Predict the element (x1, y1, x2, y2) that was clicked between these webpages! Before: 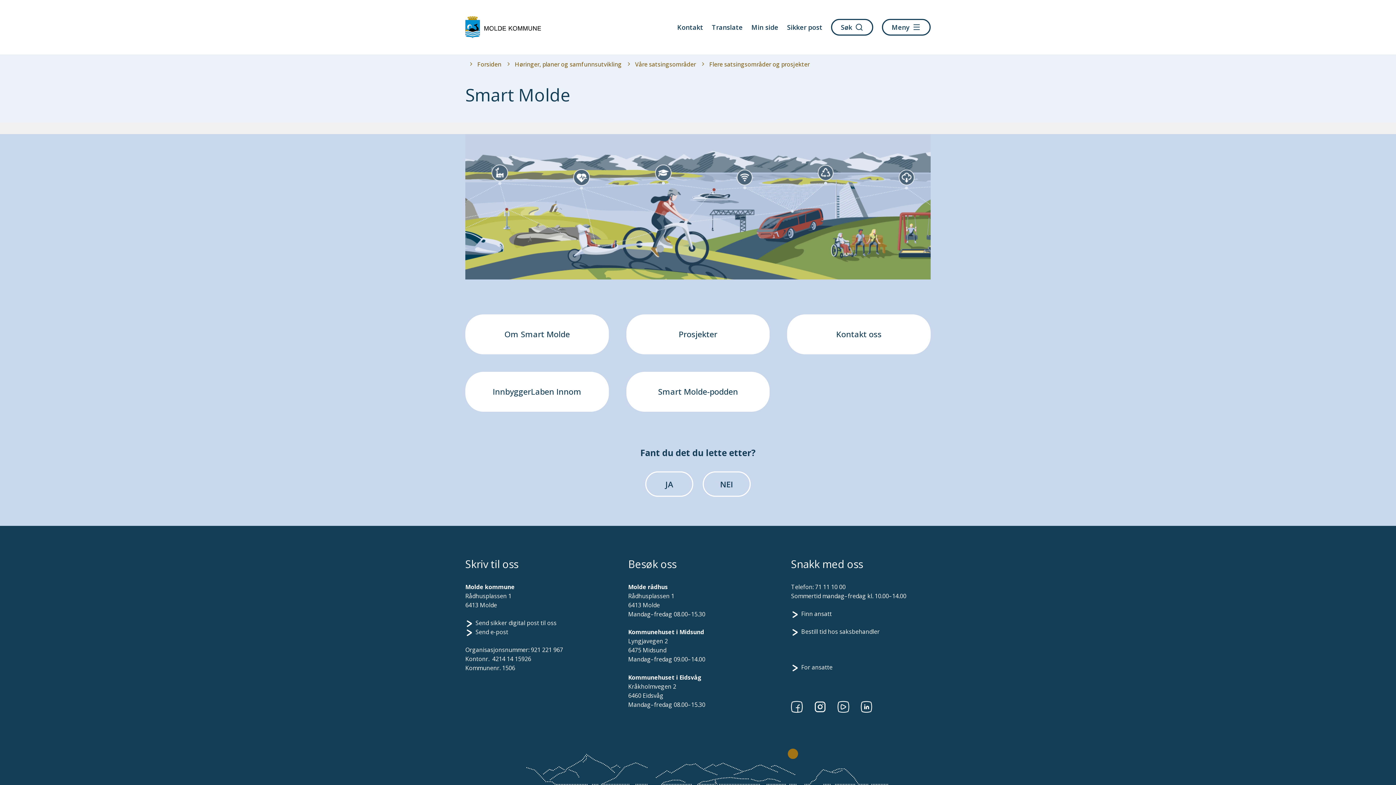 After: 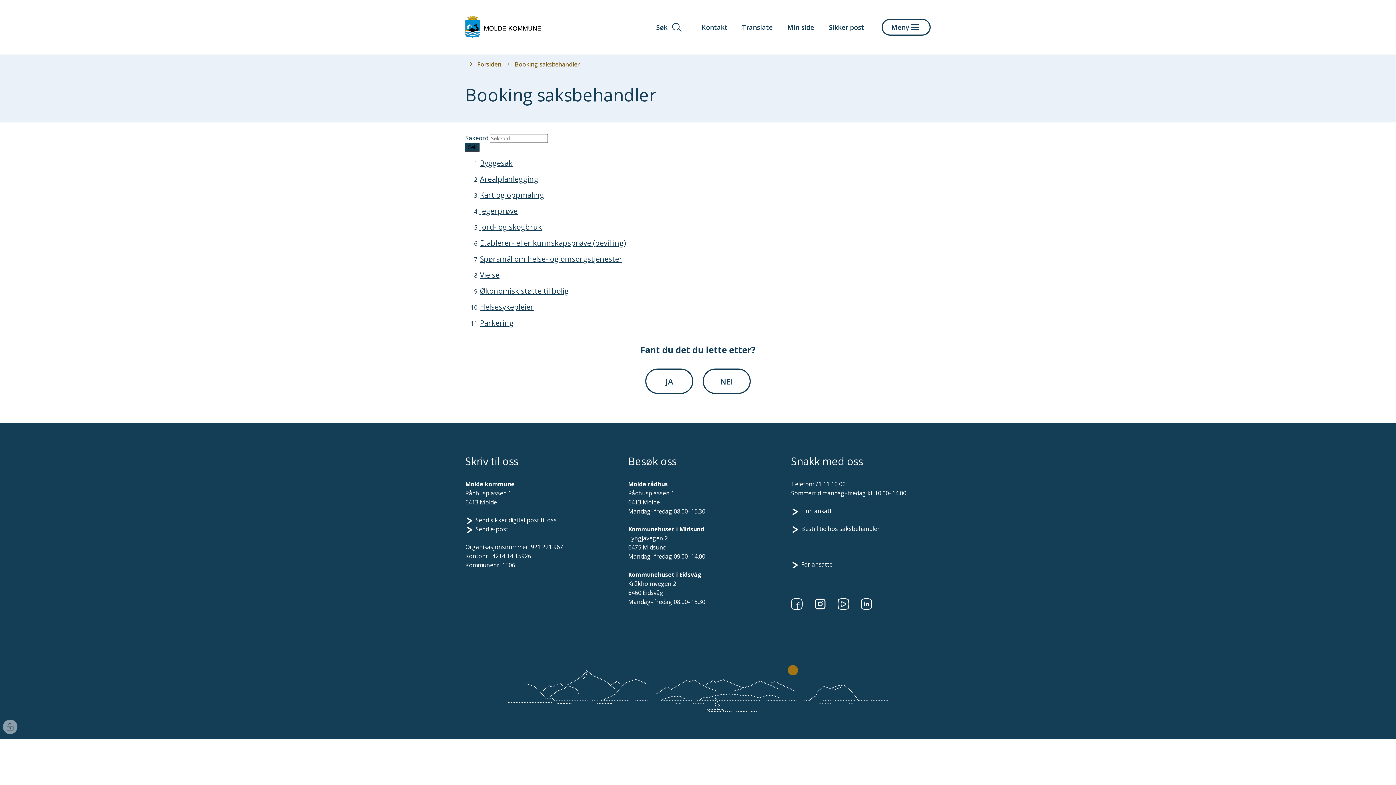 Action: bbox: (791, 628, 880, 636) label: Bestill tid hos saksbehandler